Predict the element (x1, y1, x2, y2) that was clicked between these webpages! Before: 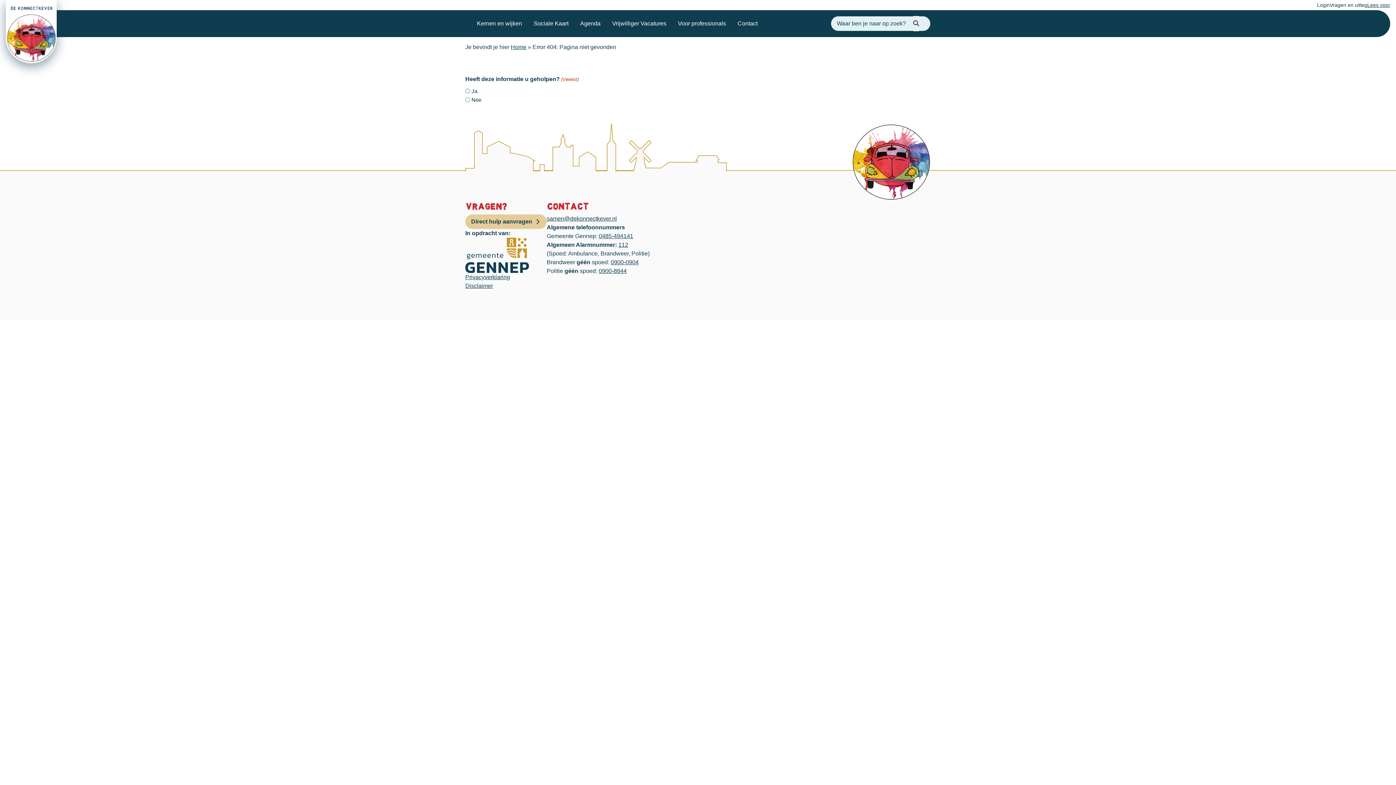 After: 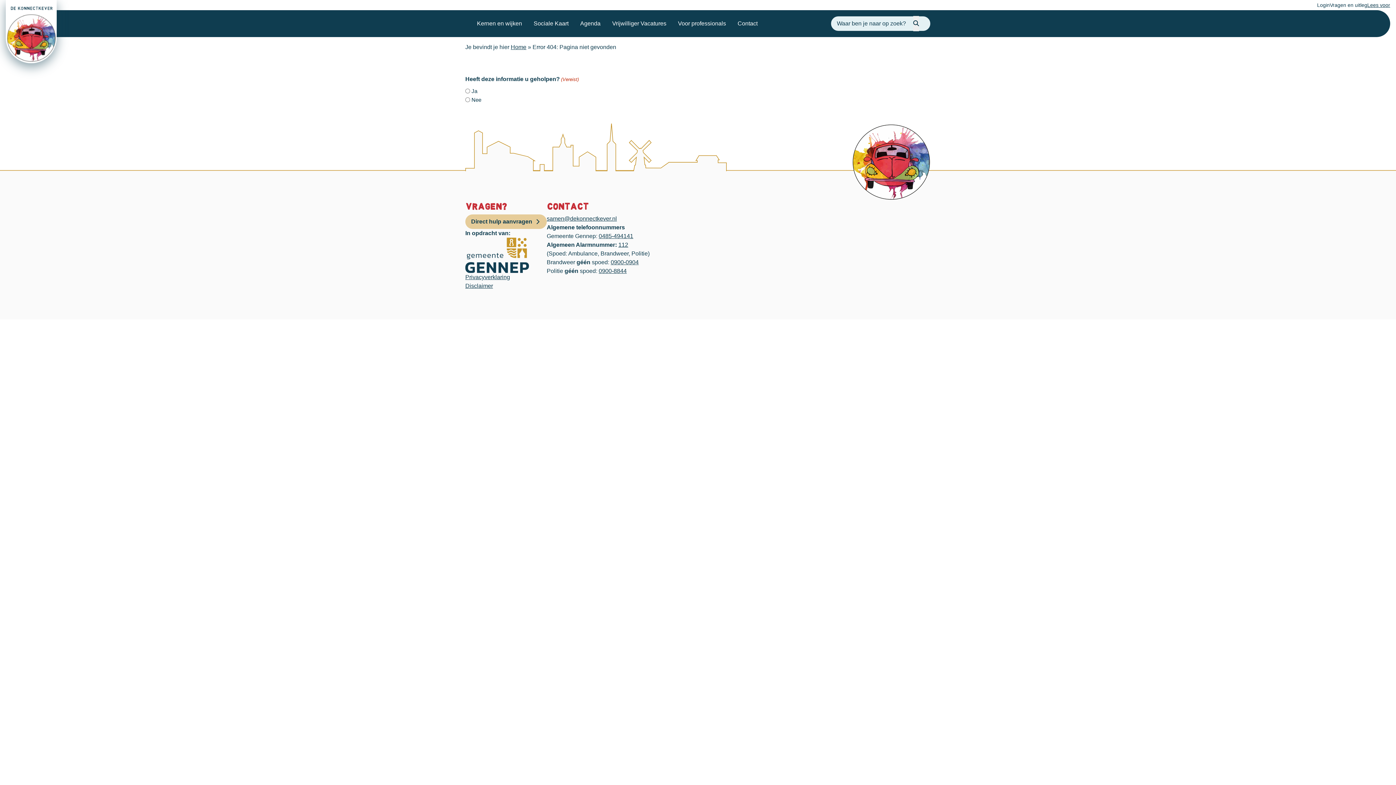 Action: label: 0900-0904 bbox: (610, 259, 638, 265)